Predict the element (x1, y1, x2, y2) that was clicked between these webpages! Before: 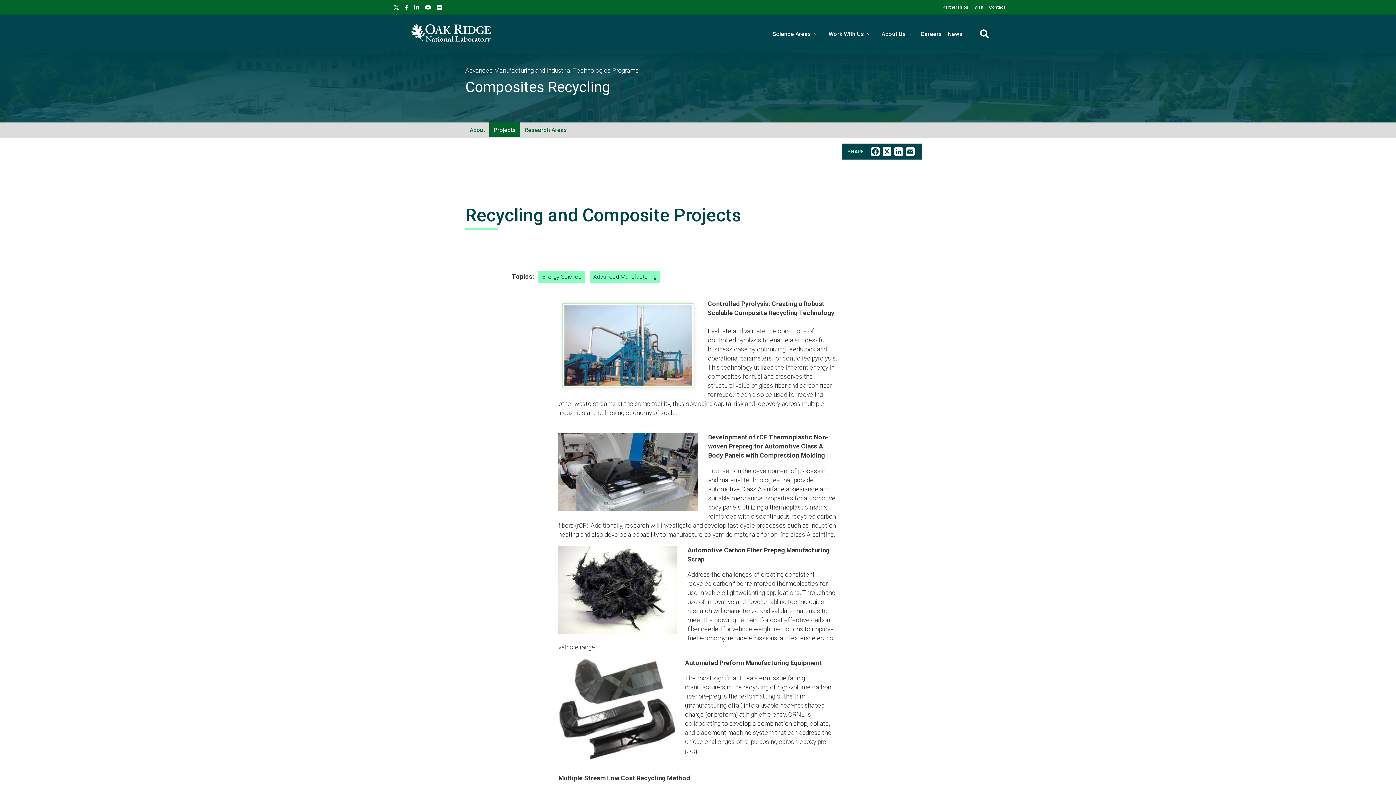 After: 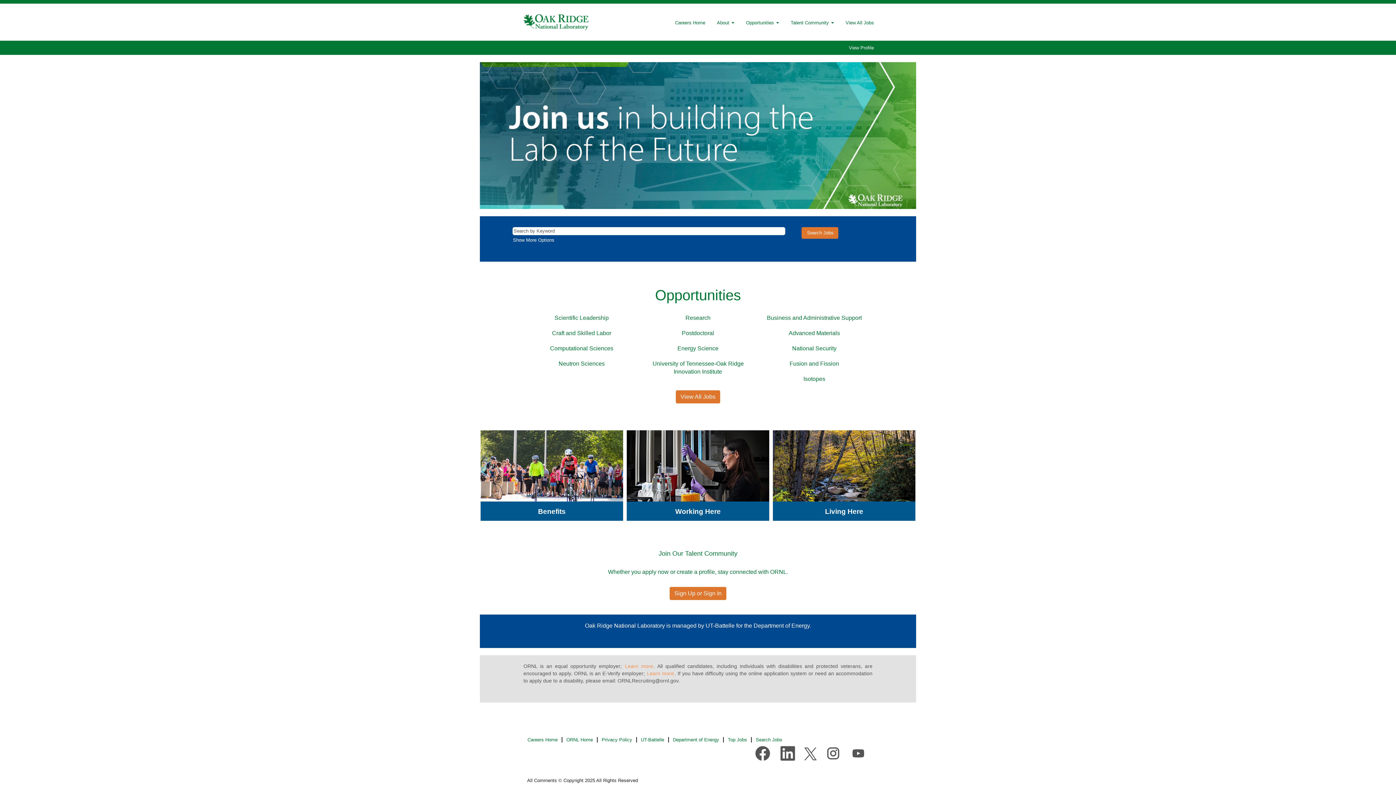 Action: bbox: (920, 30, 942, 37) label: Careers